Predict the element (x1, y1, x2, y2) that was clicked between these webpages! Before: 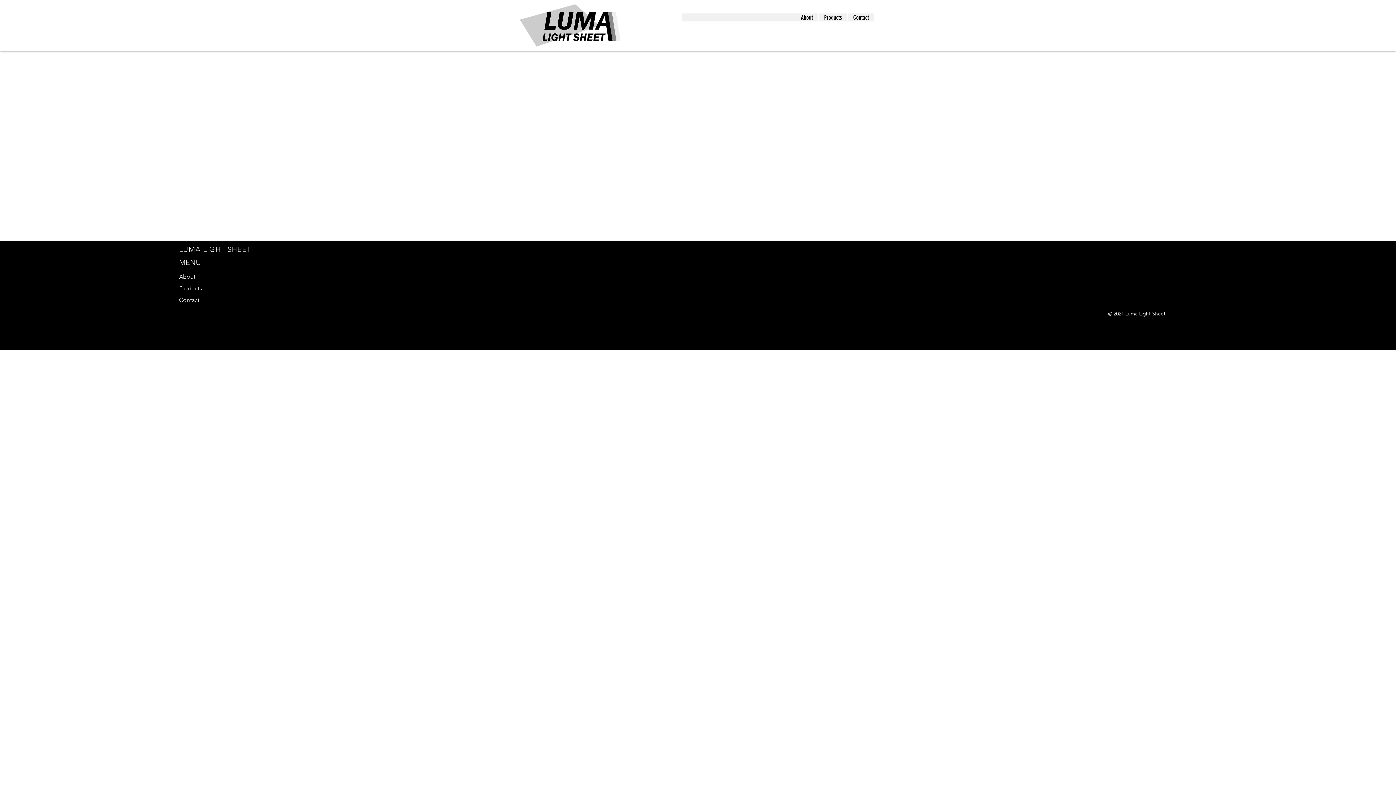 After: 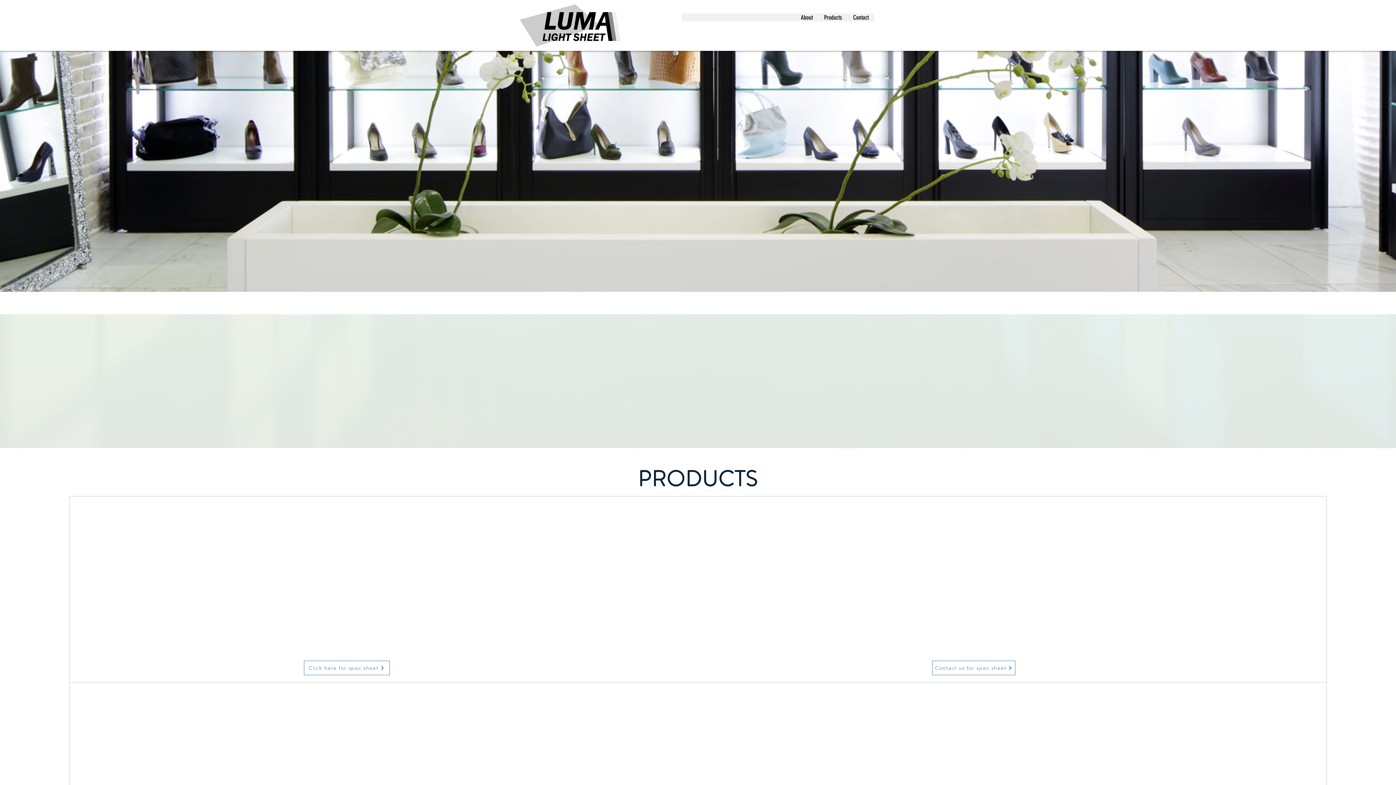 Action: bbox: (847, 13, 874, 21) label: Contact